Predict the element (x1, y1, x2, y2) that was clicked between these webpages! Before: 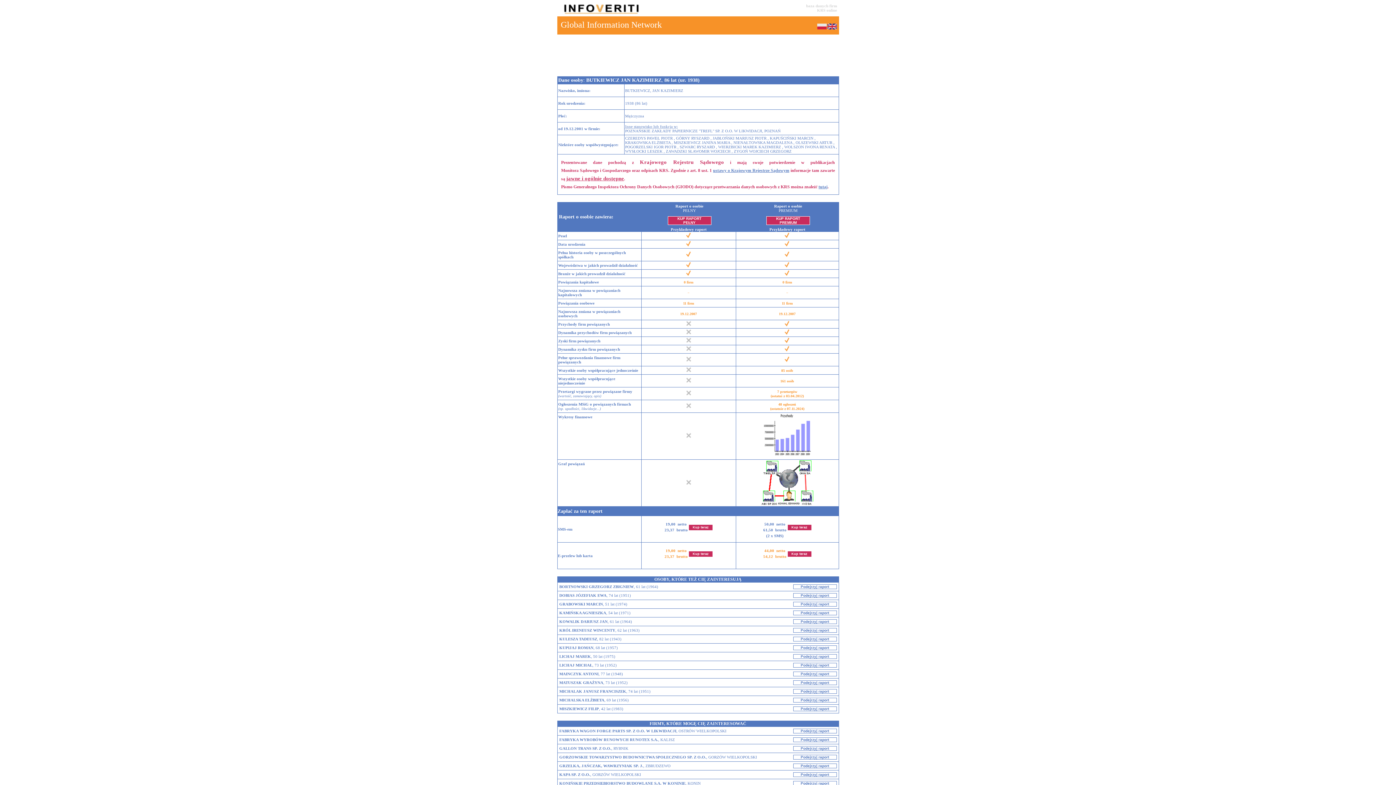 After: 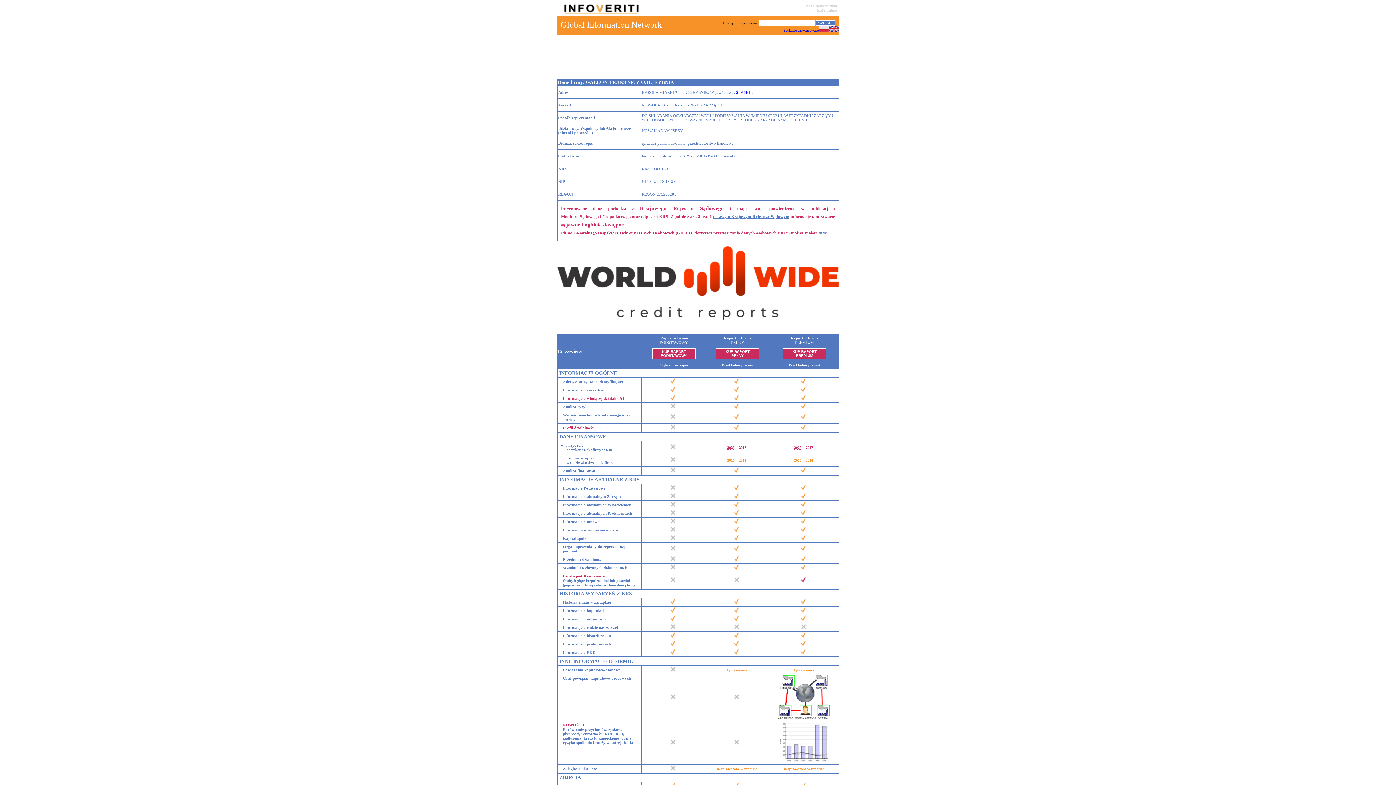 Action: bbox: (559, 746, 628, 750) label: GALLON TRANS SP. Z O.O., RYBNIK